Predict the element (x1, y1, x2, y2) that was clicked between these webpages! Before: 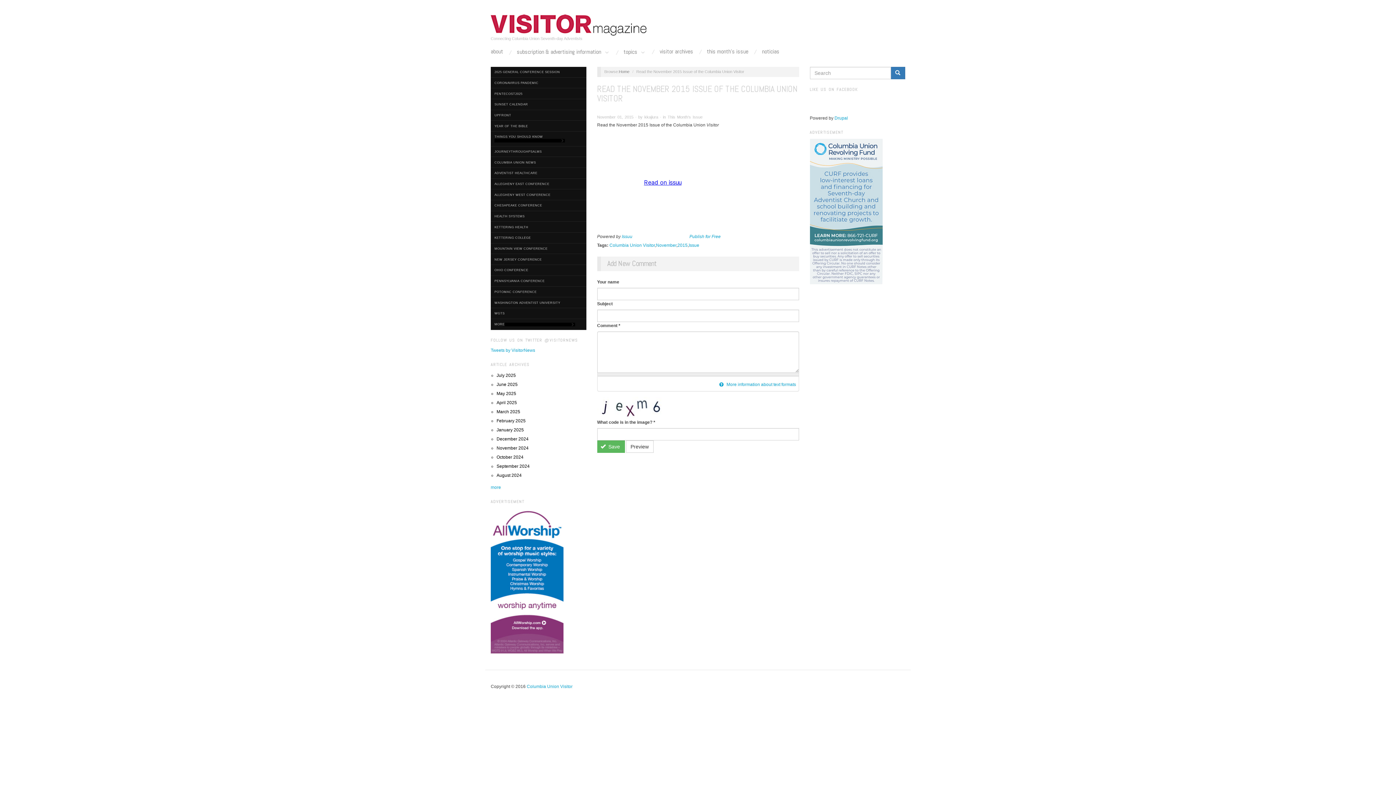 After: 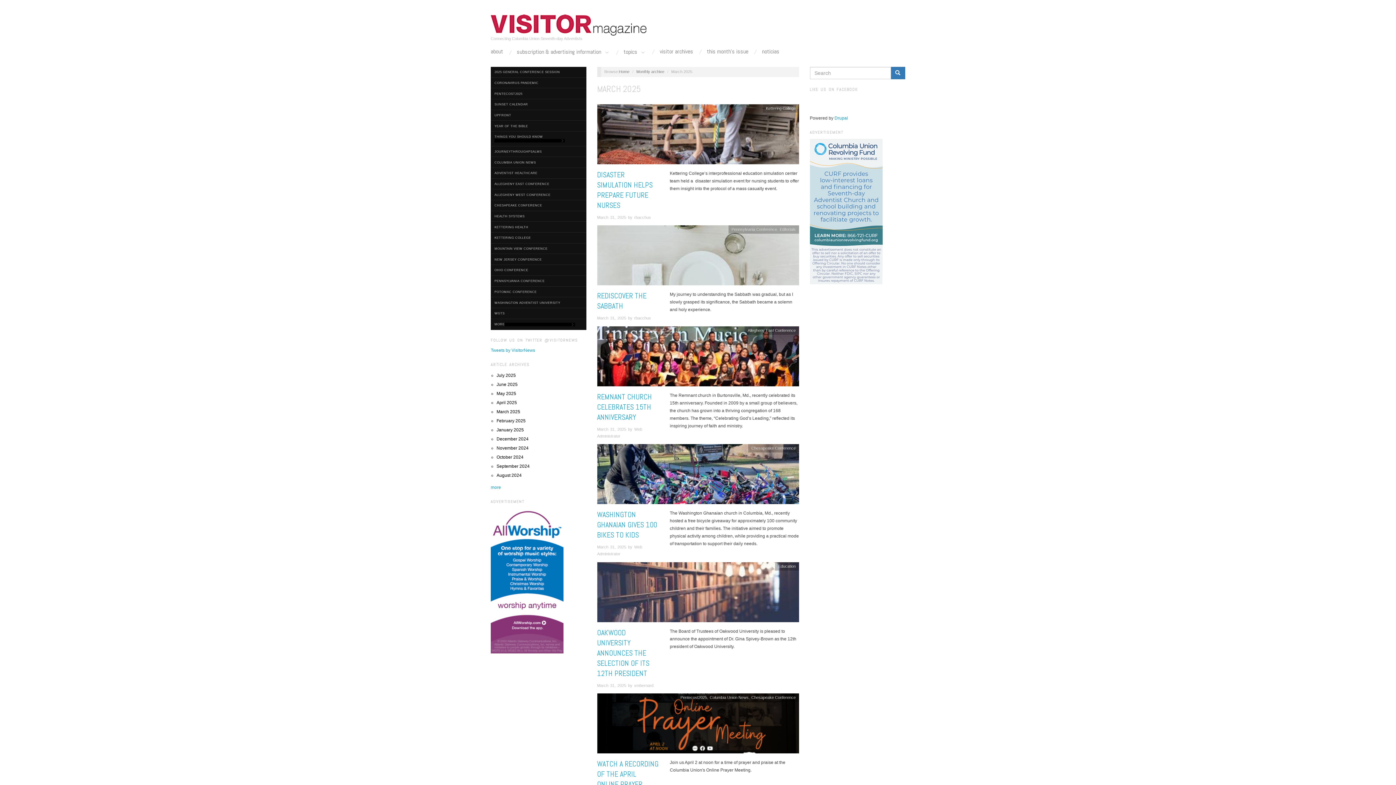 Action: label: March 2025 bbox: (496, 409, 520, 414)